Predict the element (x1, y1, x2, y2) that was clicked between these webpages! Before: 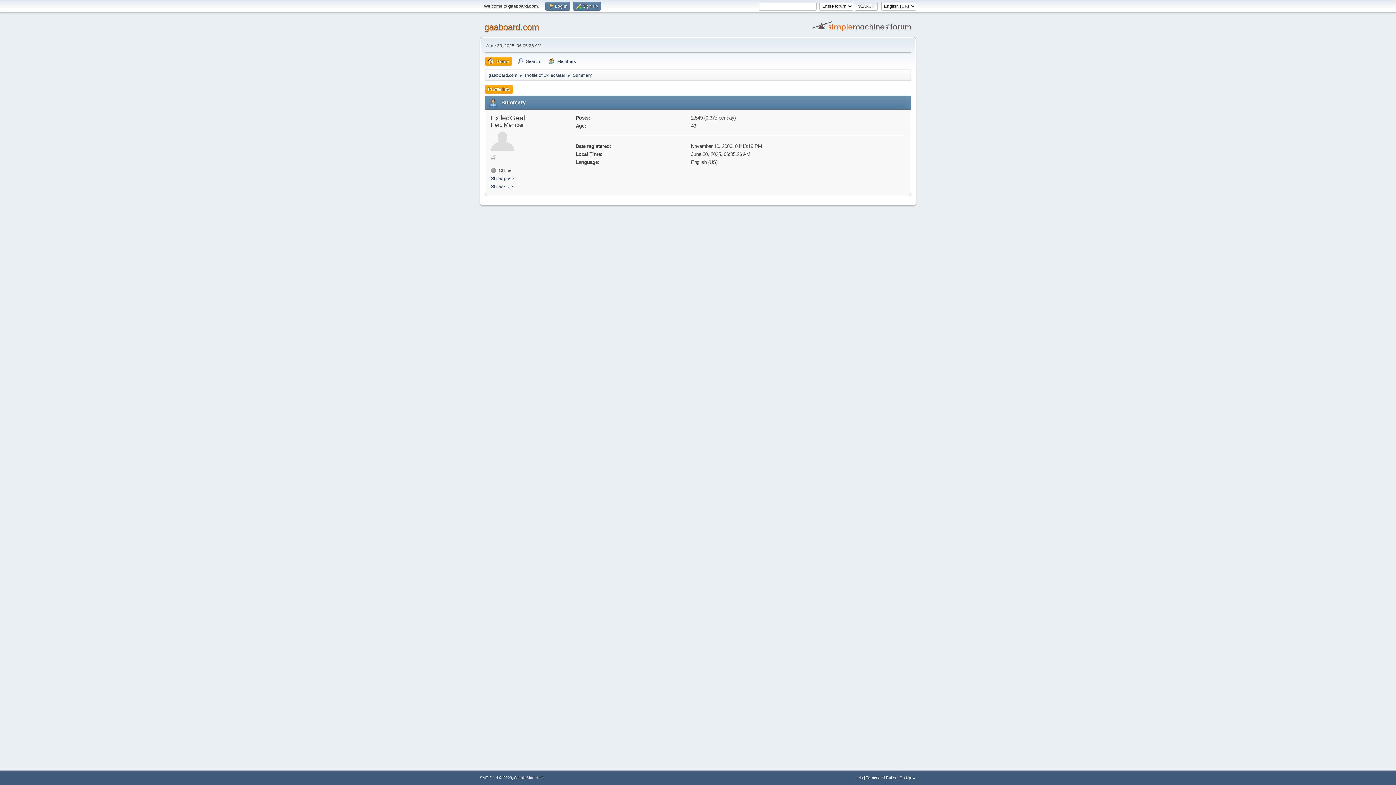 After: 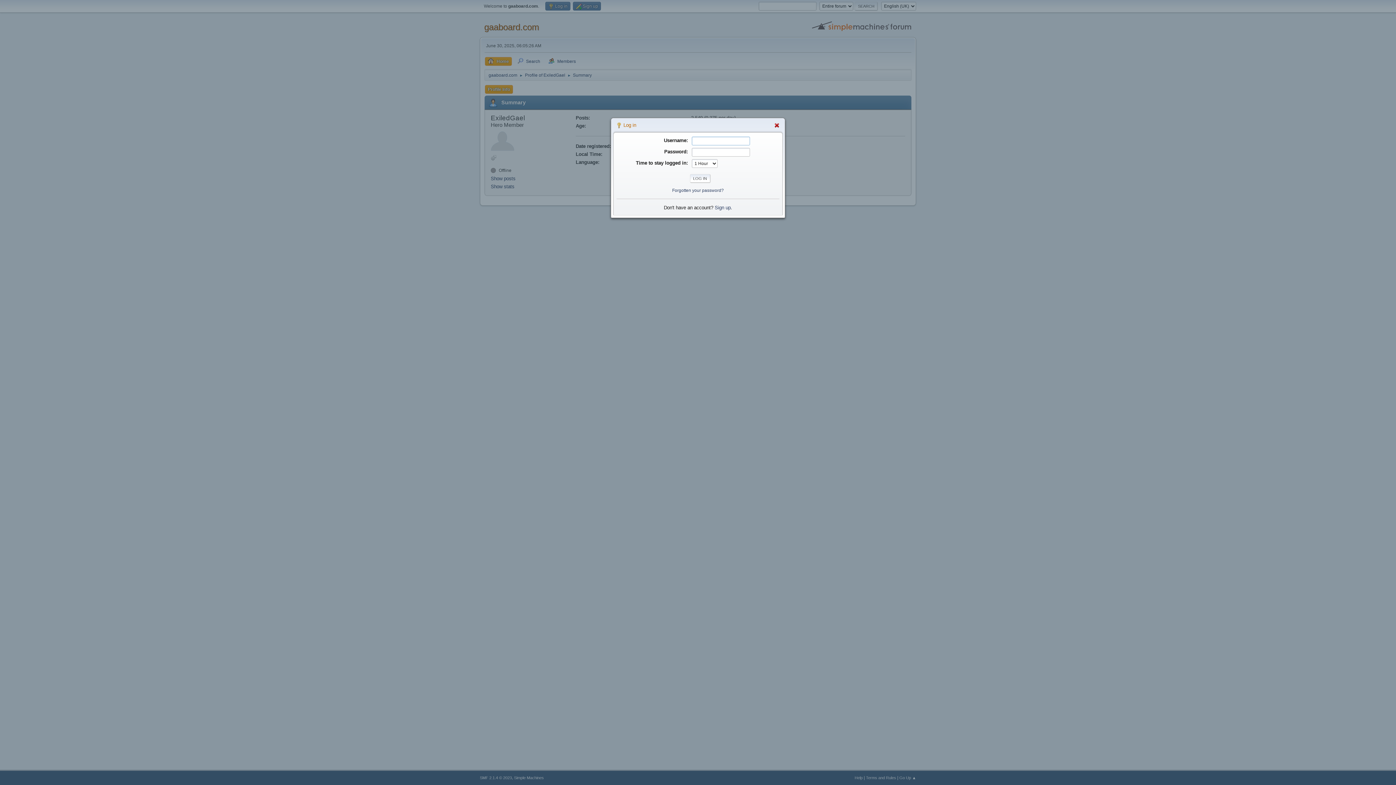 Action: bbox: (545, 1, 570, 10) label:  Log in